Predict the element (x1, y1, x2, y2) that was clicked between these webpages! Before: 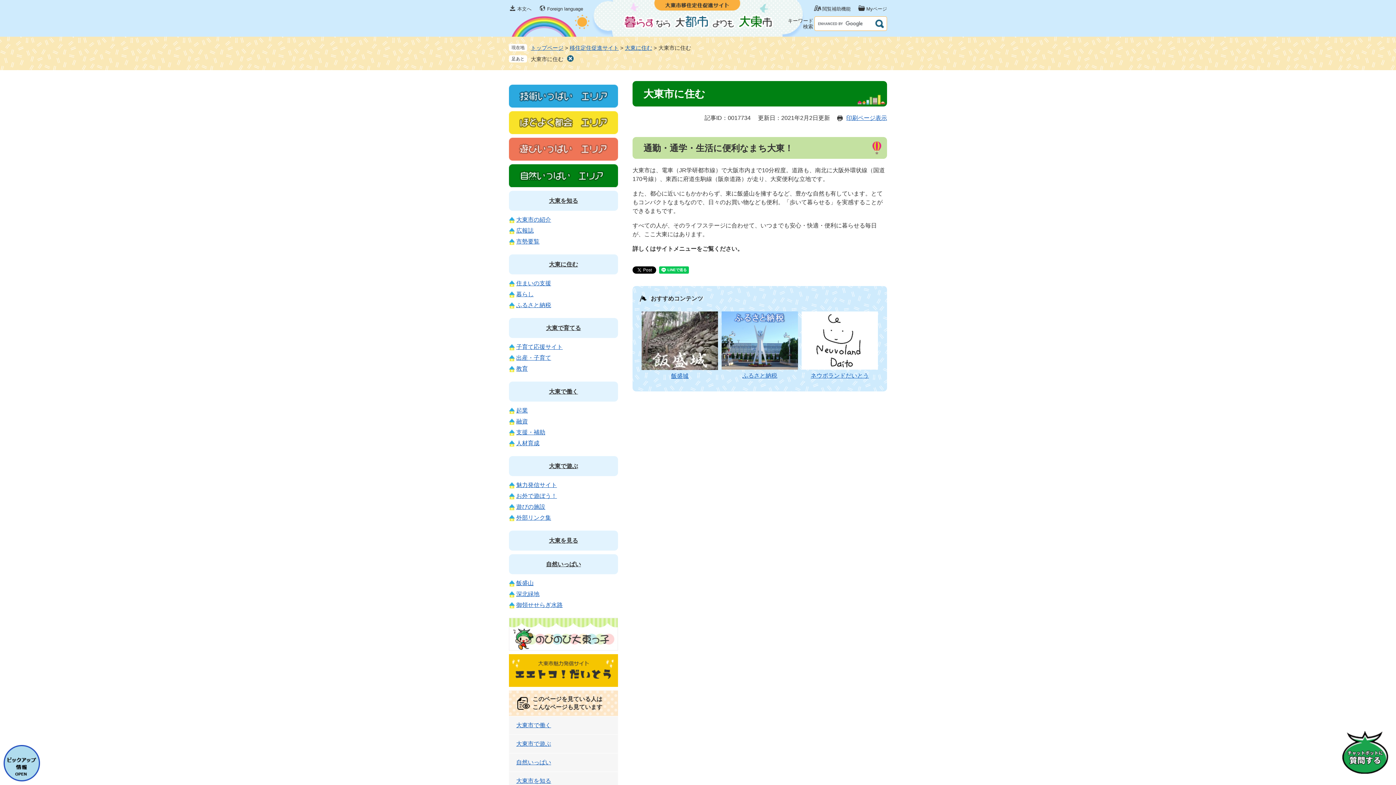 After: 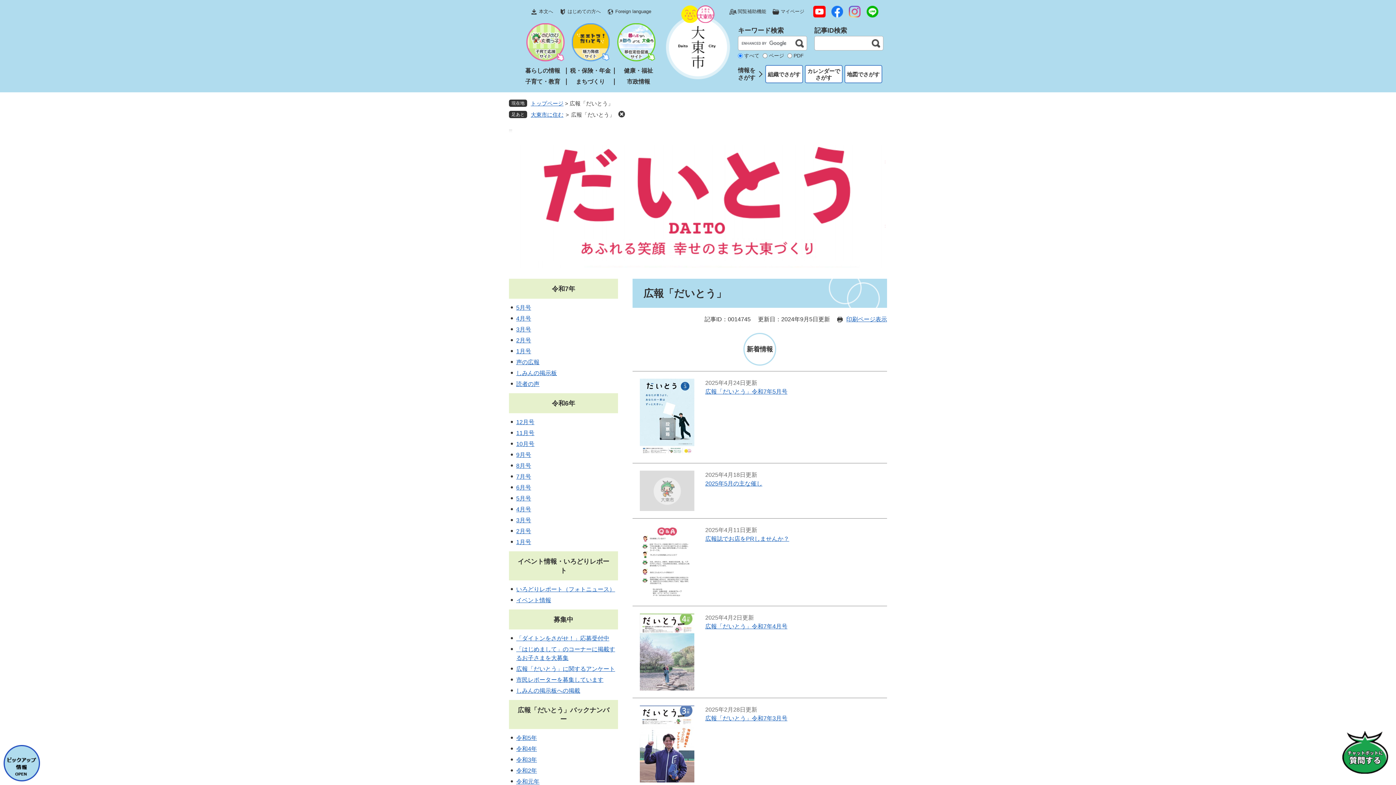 Action: label: 広報誌 bbox: (516, 227, 533, 233)